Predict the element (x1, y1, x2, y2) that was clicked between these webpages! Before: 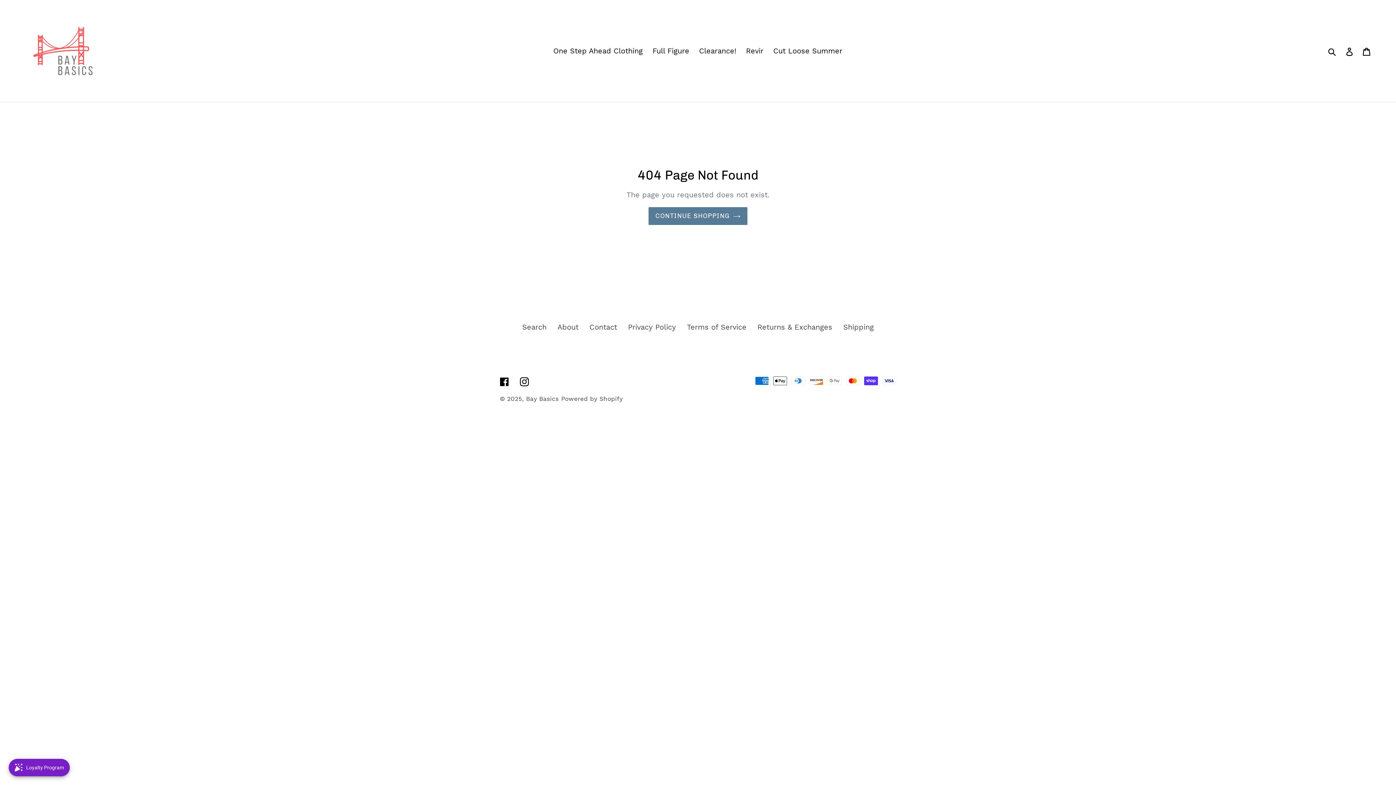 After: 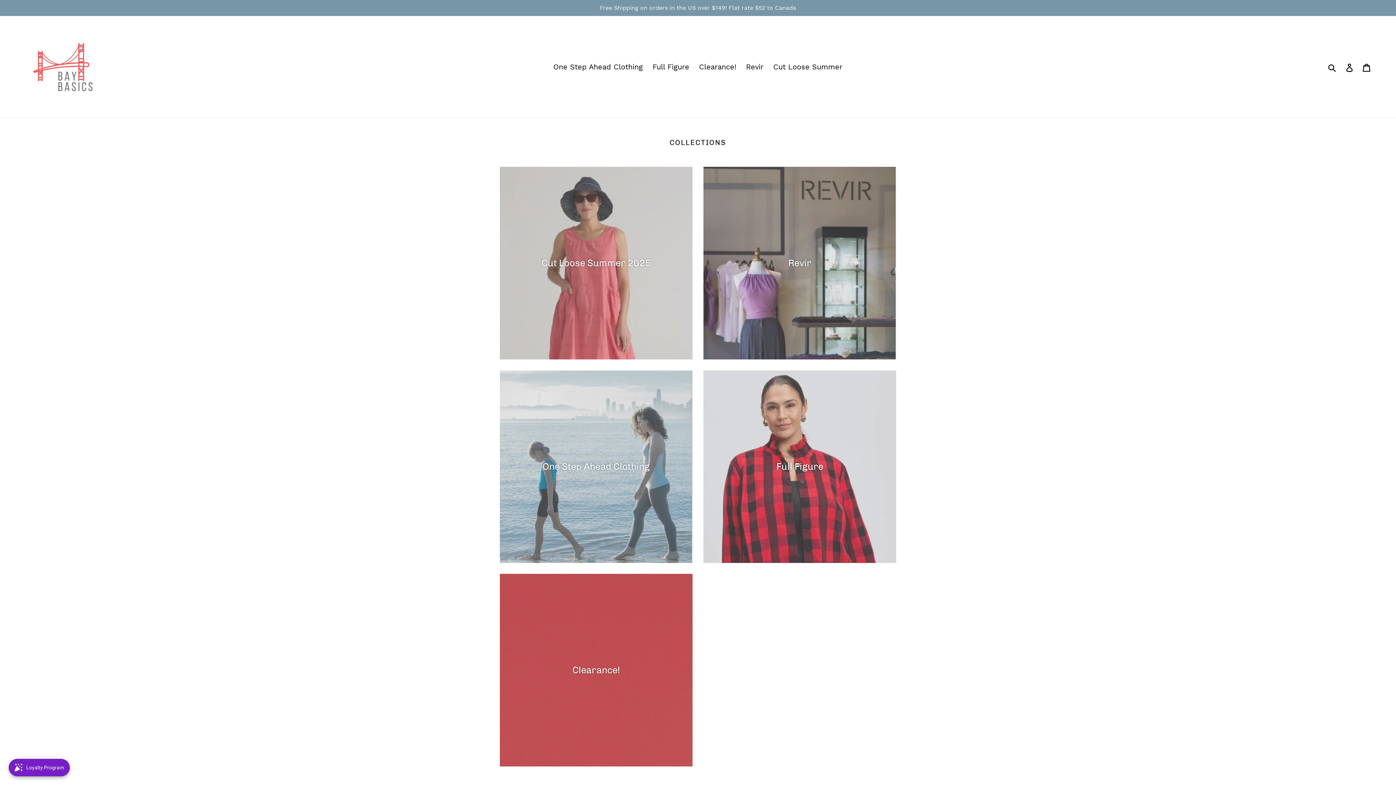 Action: bbox: (526, 395, 558, 402) label: Bay Basics